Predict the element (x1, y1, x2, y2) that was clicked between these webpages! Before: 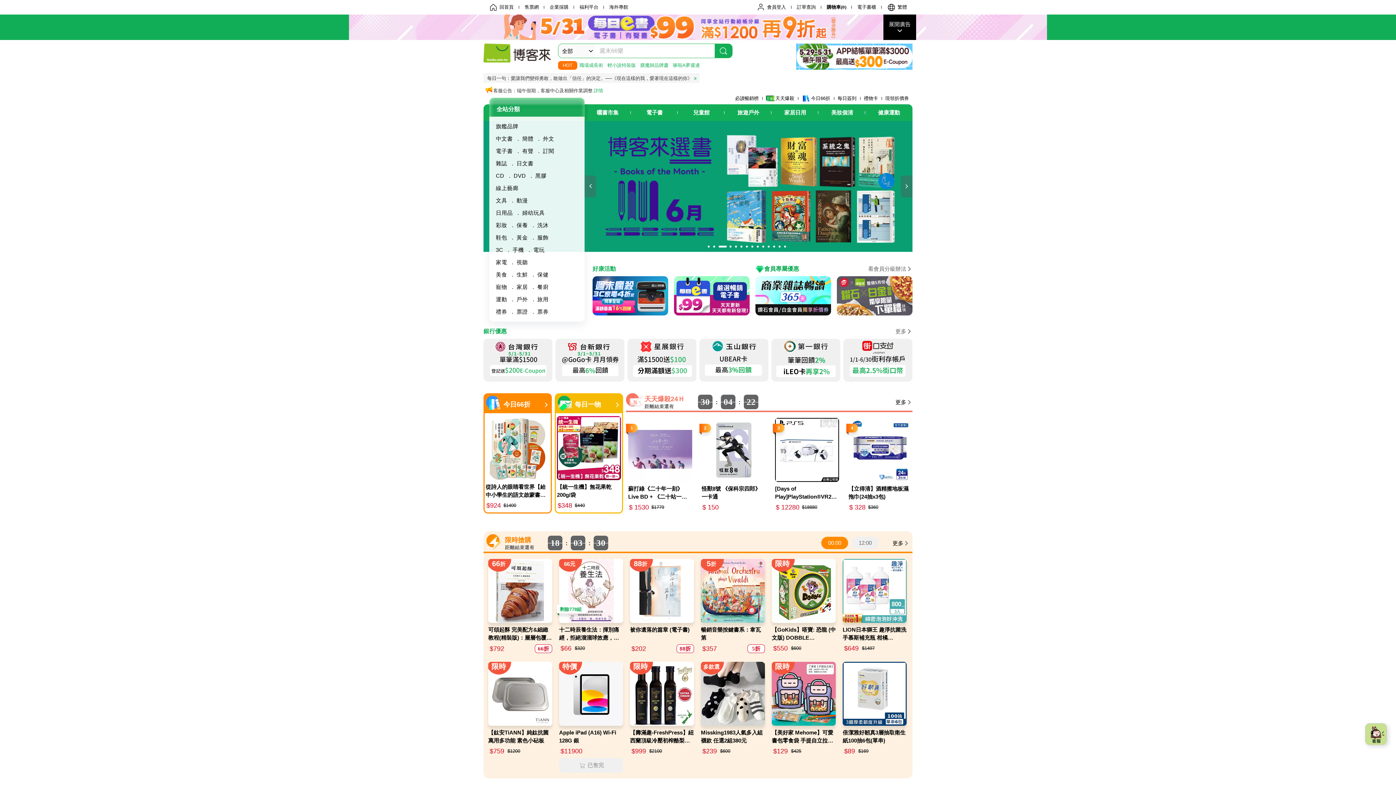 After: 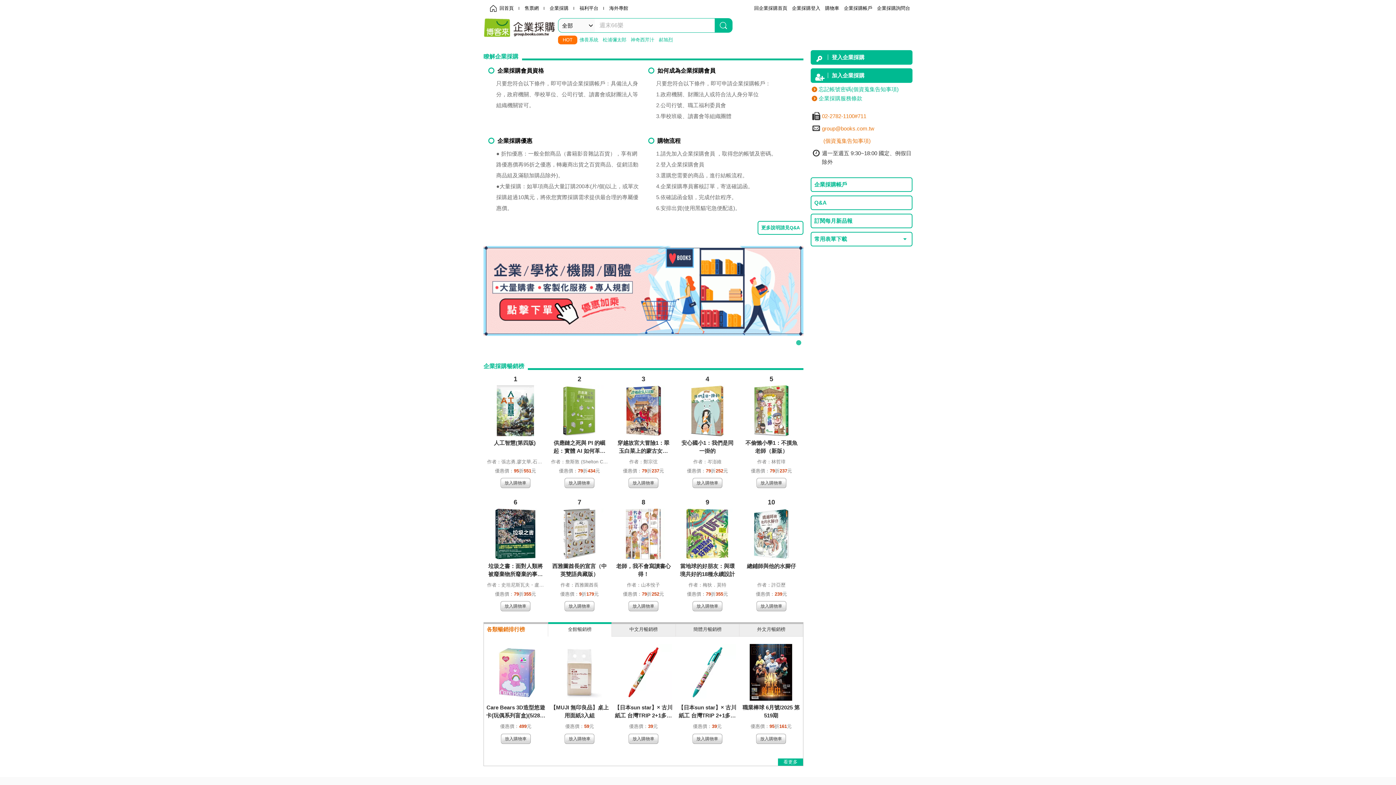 Action: label: 企業採購 bbox: (544, 1, 574, 13)